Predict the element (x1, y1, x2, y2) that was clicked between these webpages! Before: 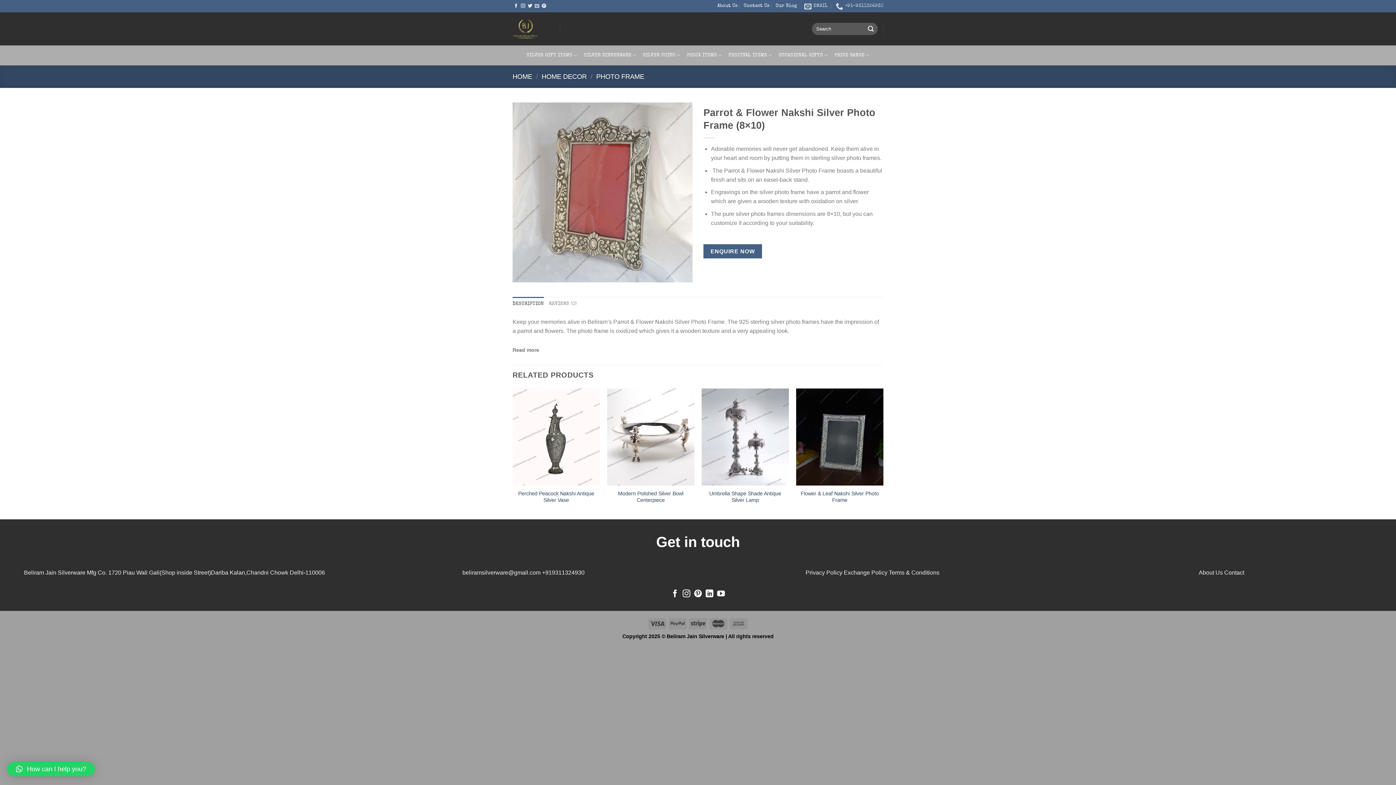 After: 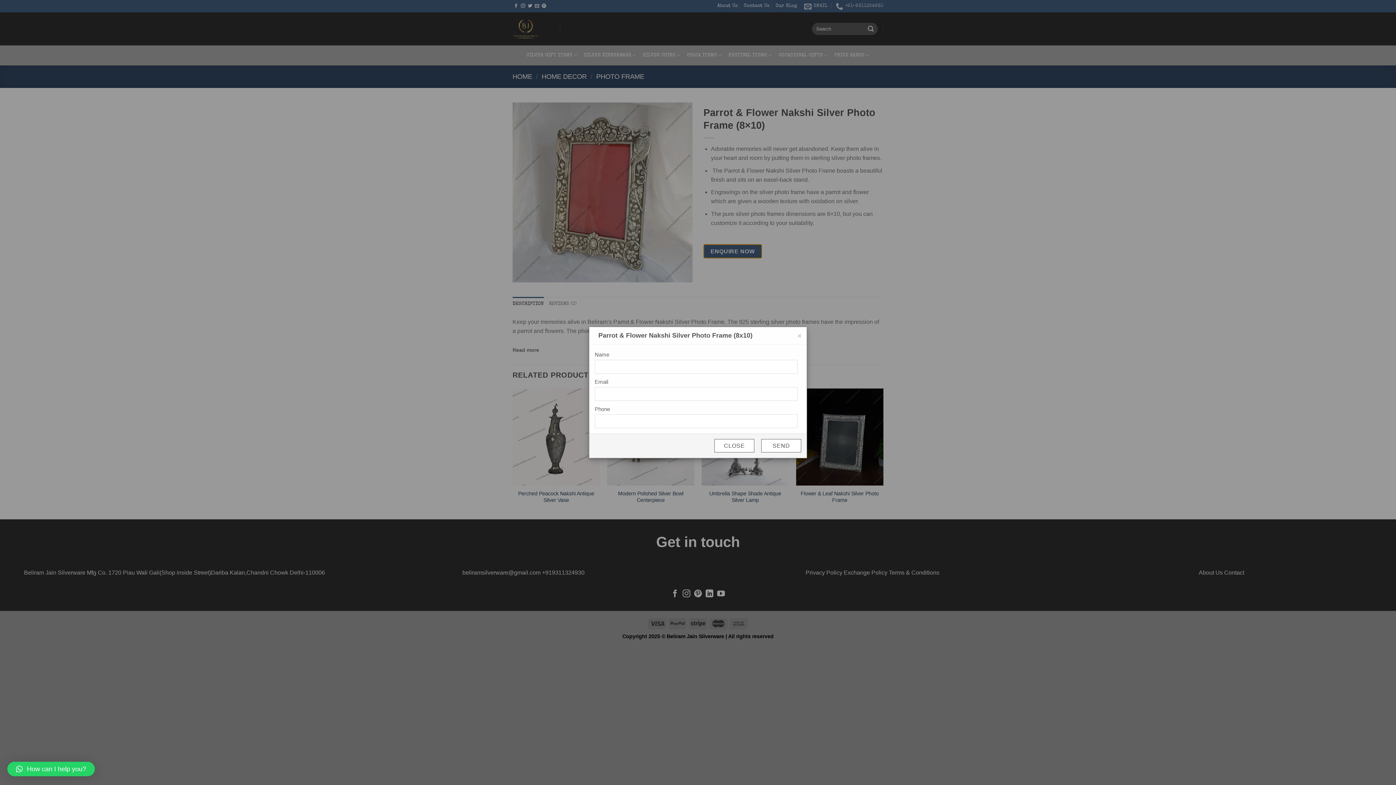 Action: label: ENQUIRE NOW bbox: (703, 244, 762, 258)